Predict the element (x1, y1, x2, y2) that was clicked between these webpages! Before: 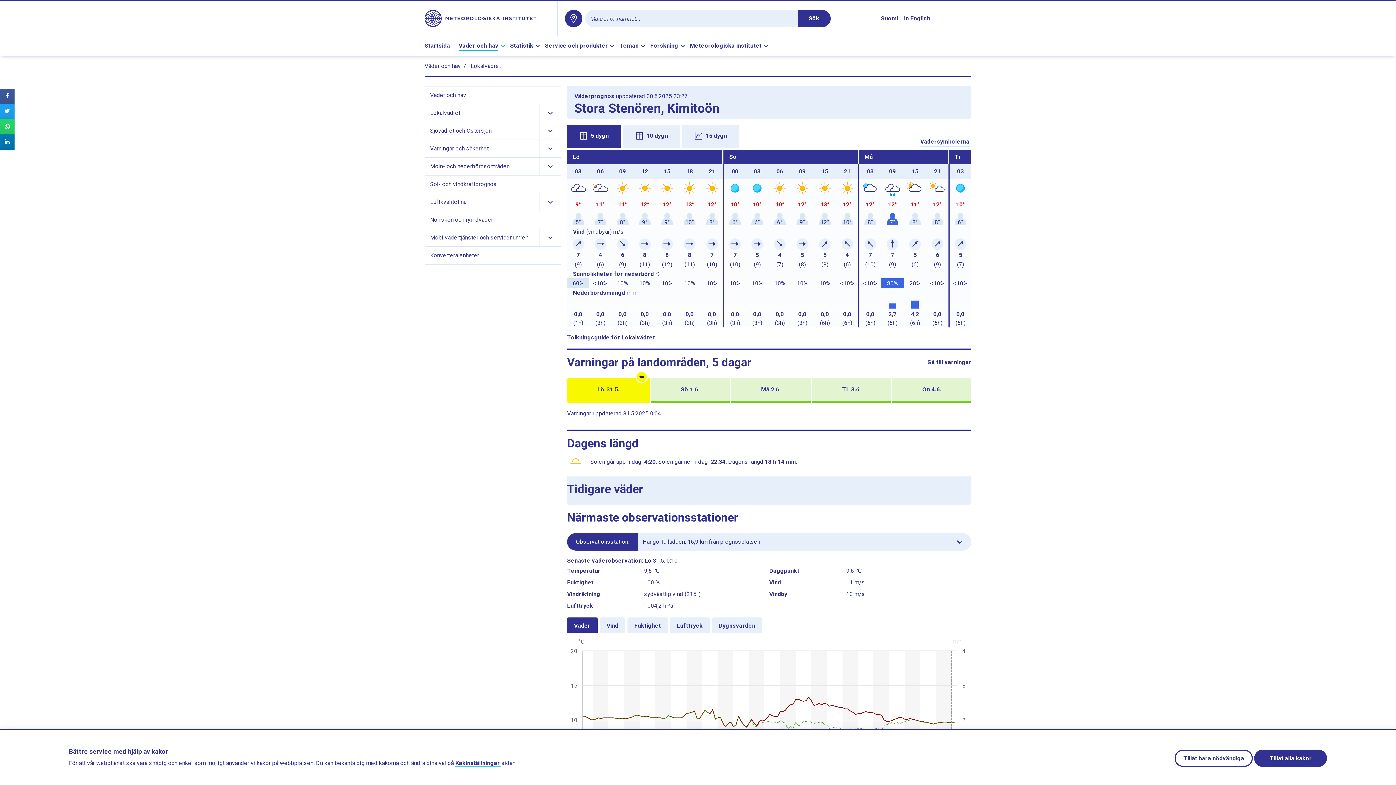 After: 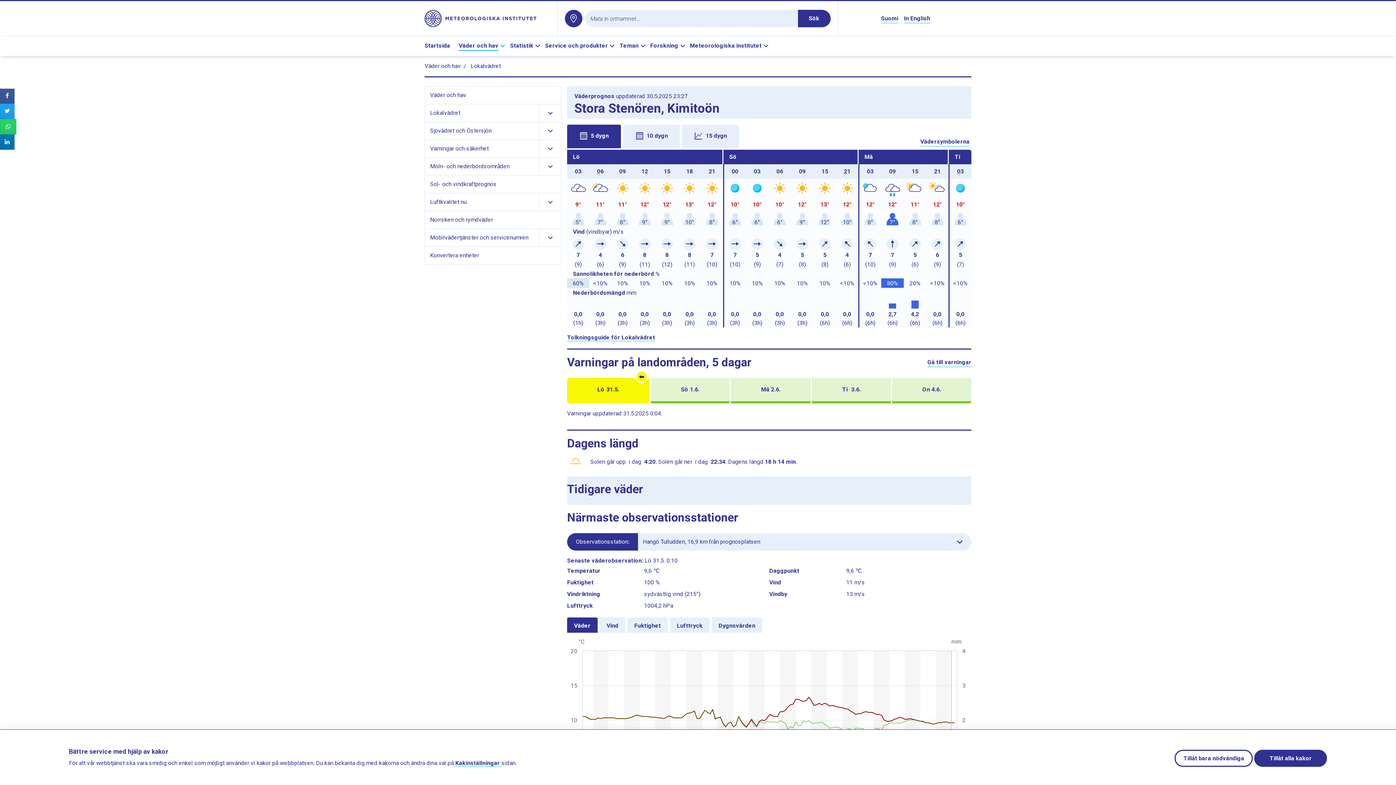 Action: label: Share page in Whatsapp bbox: (0, 118, 14, 134)